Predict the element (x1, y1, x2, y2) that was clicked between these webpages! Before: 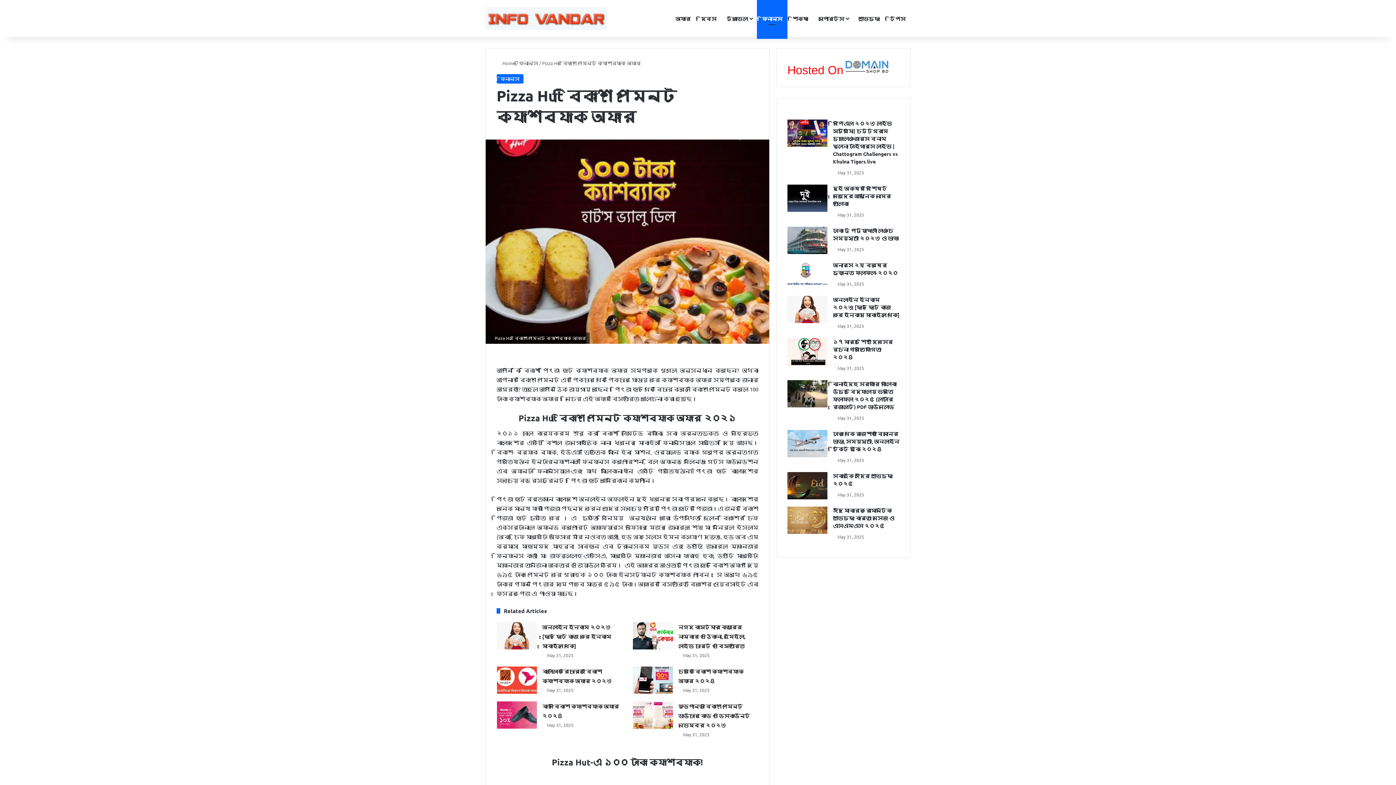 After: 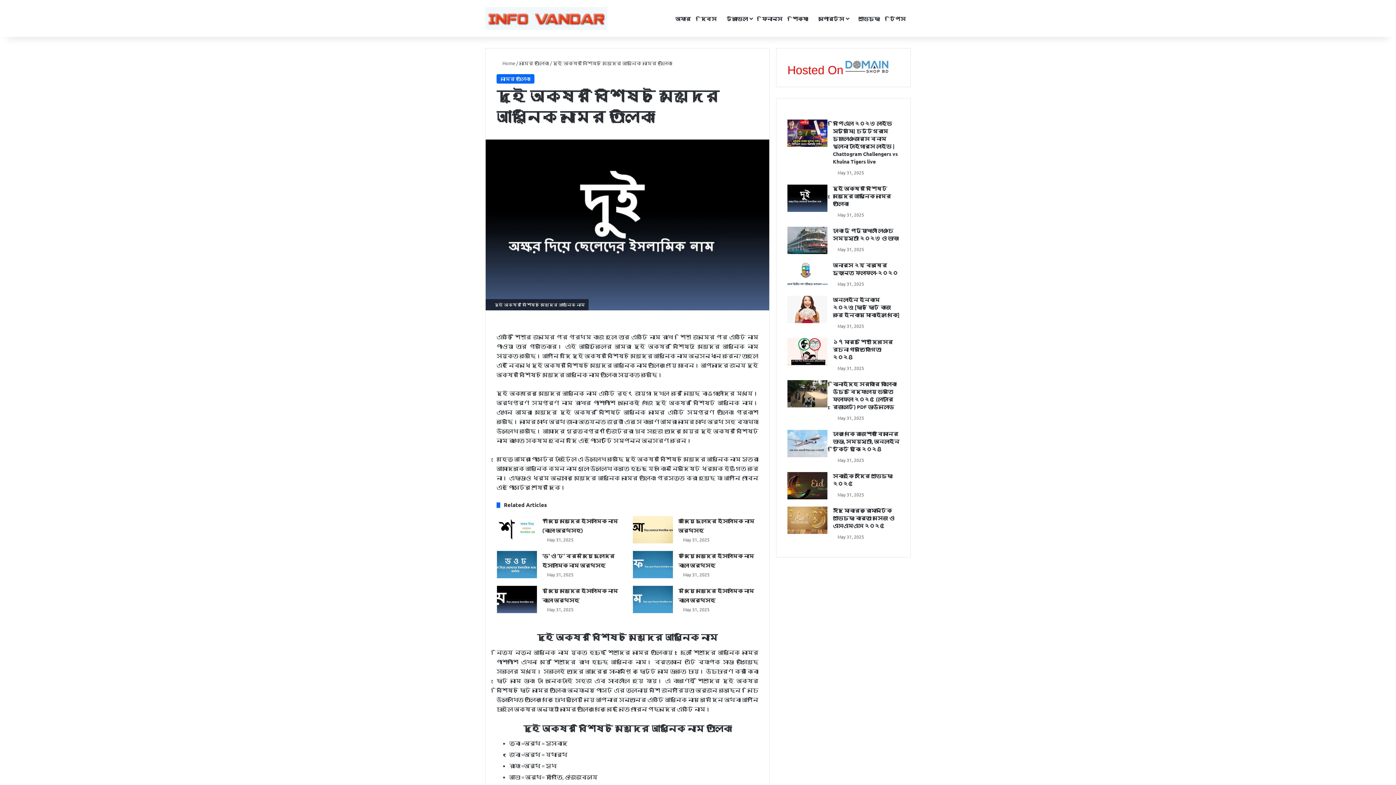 Action: bbox: (833, 185, 891, 206) label: দুই অক্ষর বিশিষ্ট মেয়েদের আধুনিক নামের তালিকা